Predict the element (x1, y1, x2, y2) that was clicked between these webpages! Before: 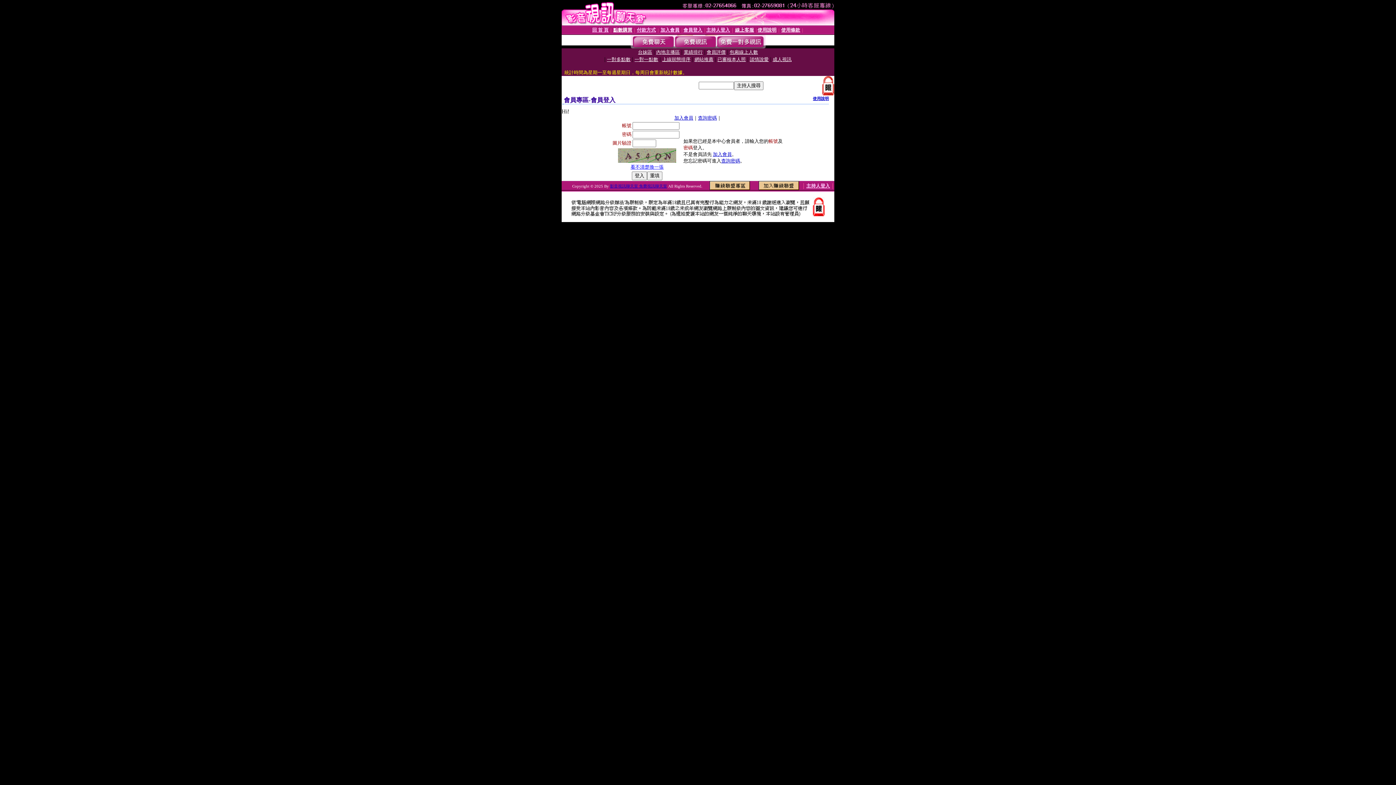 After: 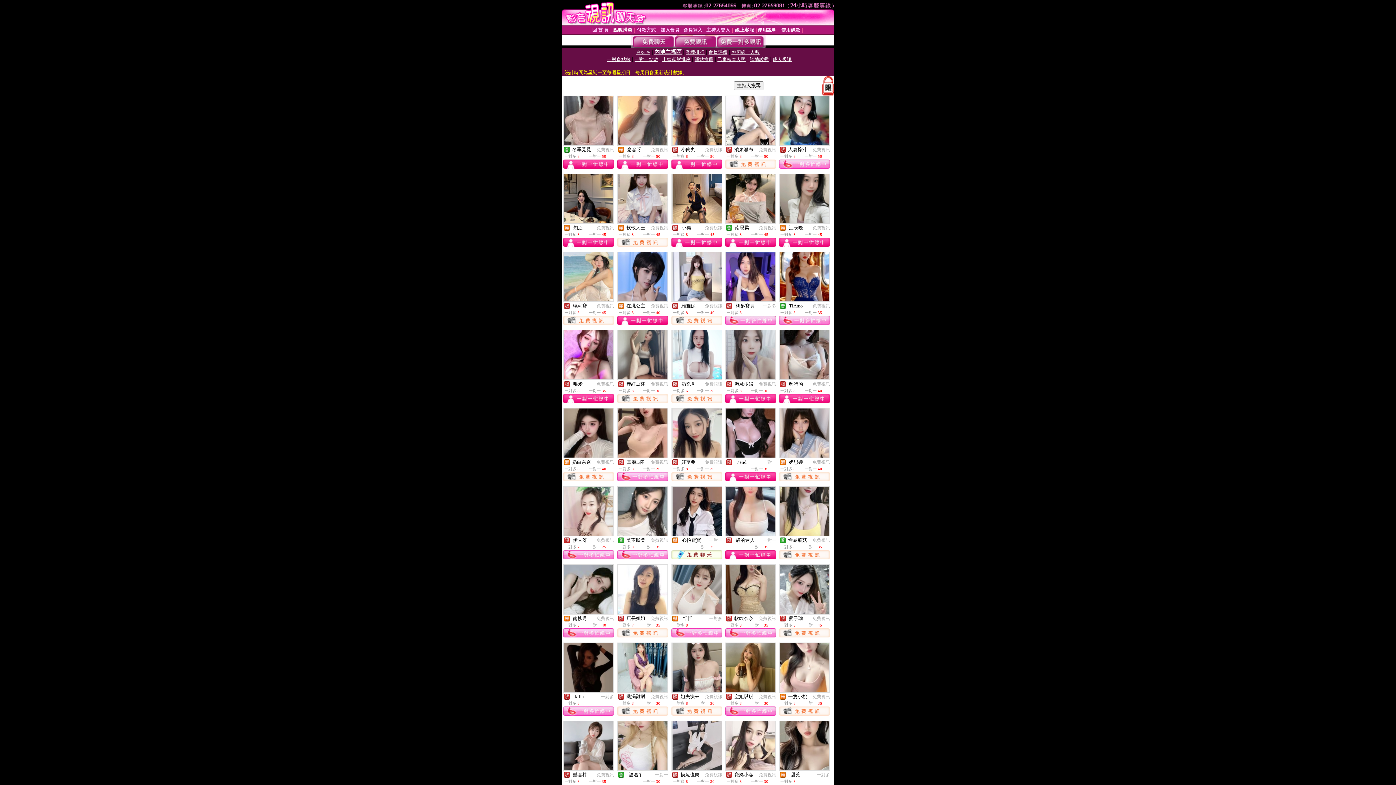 Action: bbox: (656, 49, 680, 54) label: 內地主播區